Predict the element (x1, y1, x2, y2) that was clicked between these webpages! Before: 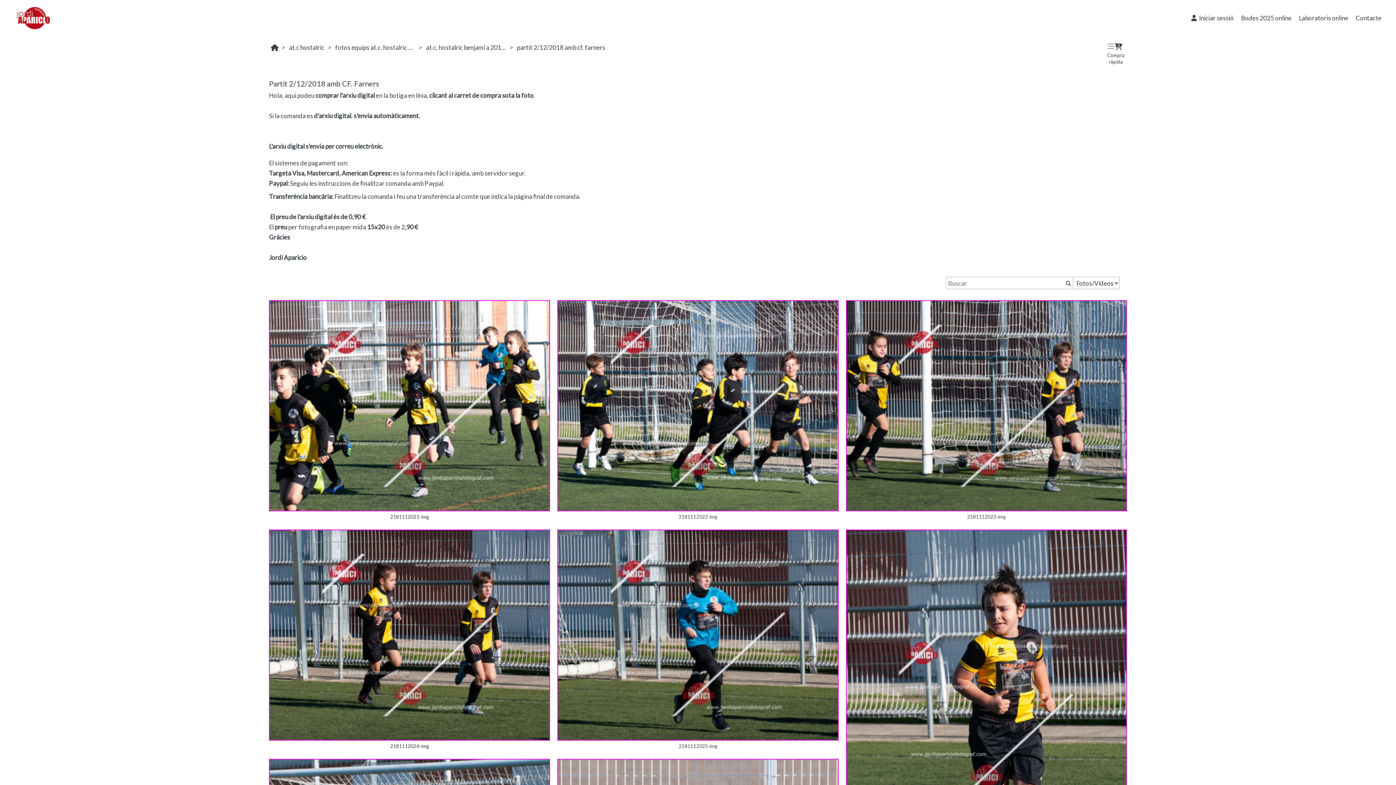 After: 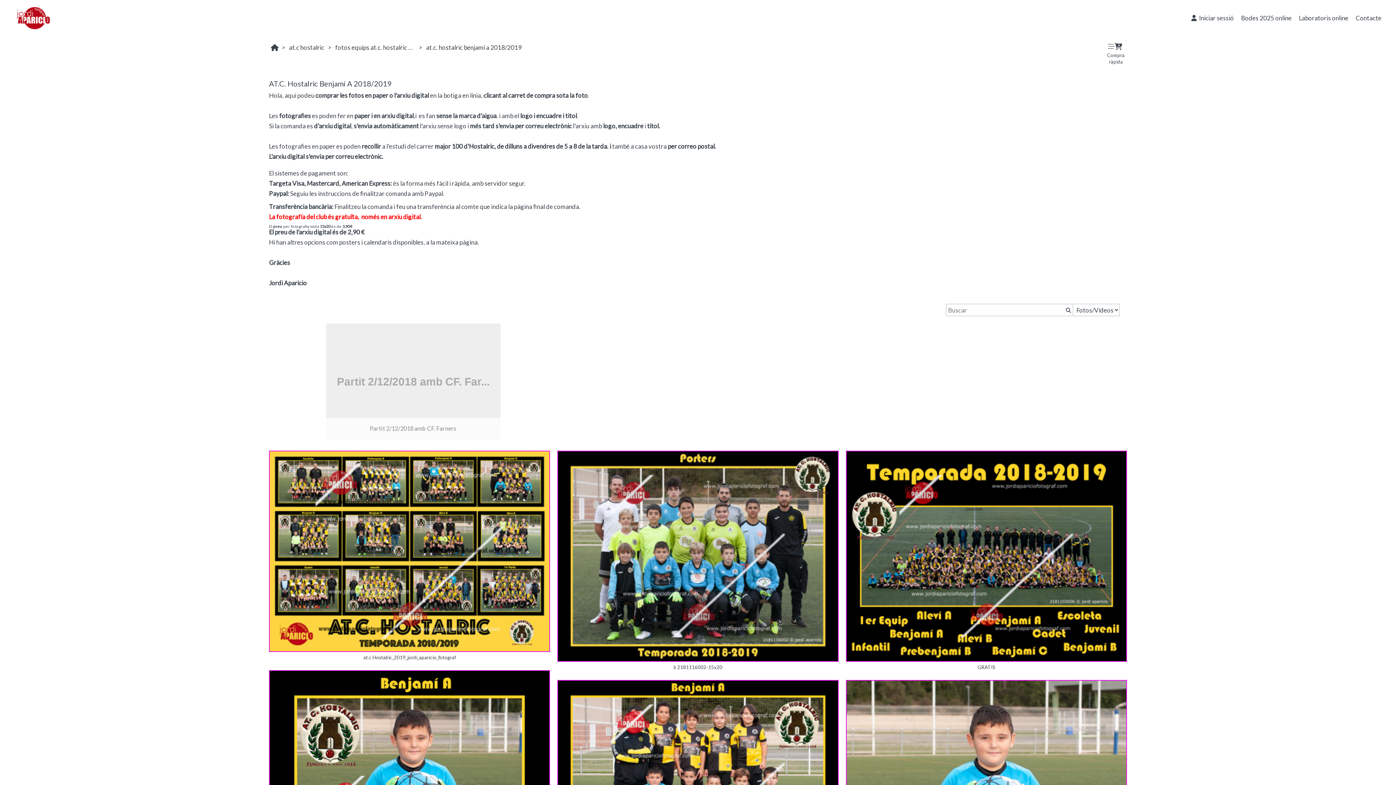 Action: bbox: (424, 43, 508, 52) label: at.c. hostalric benjamí a 2018/2019